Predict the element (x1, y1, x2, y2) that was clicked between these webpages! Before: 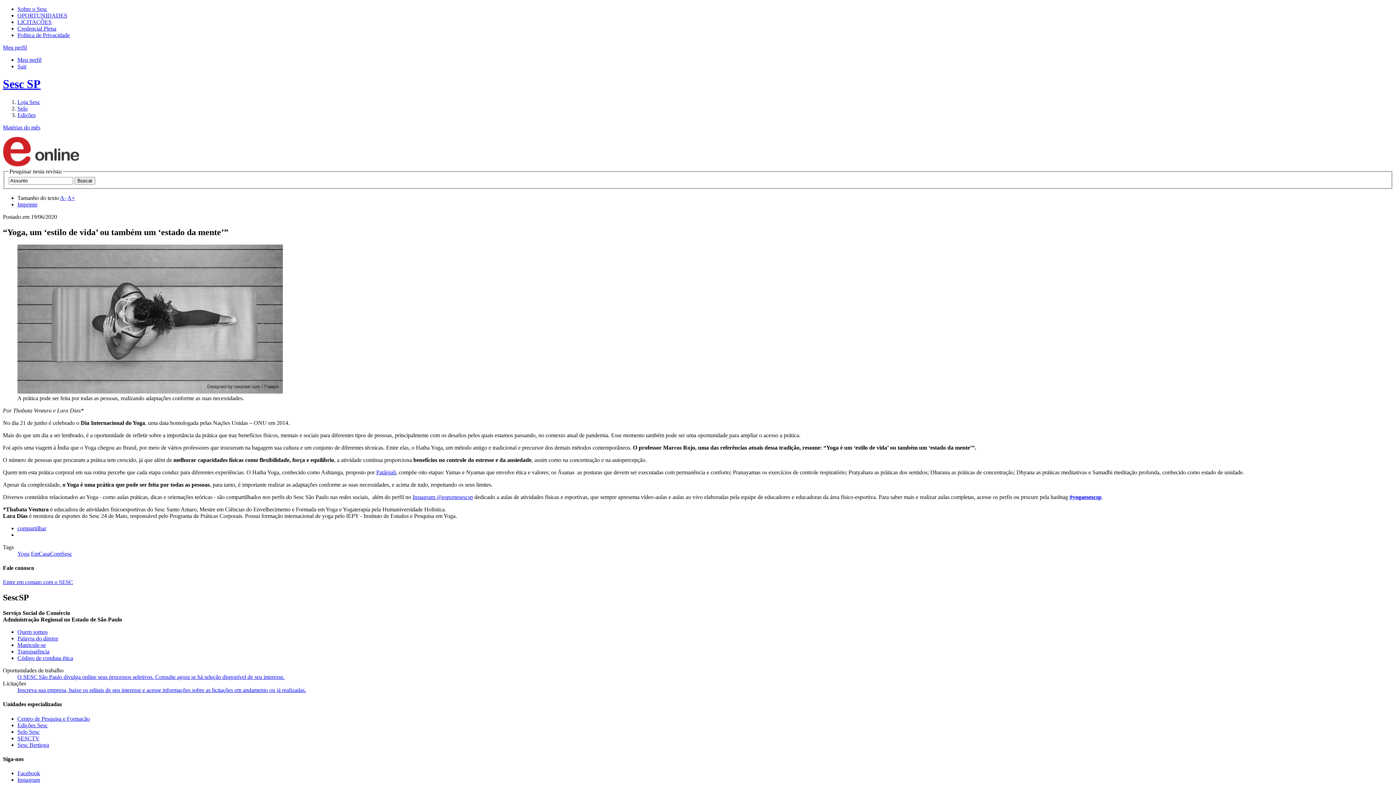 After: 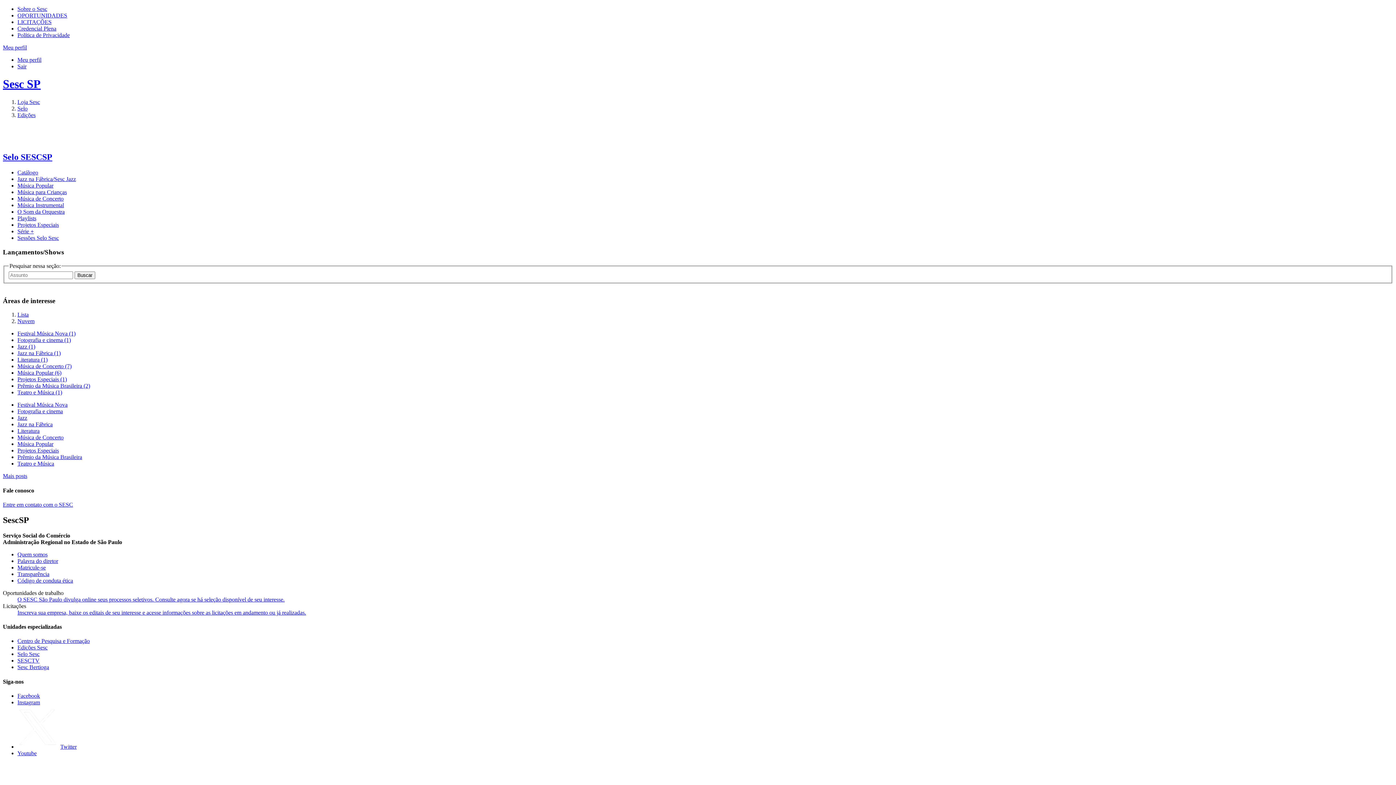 Action: label: Selo bbox: (17, 105, 27, 111)